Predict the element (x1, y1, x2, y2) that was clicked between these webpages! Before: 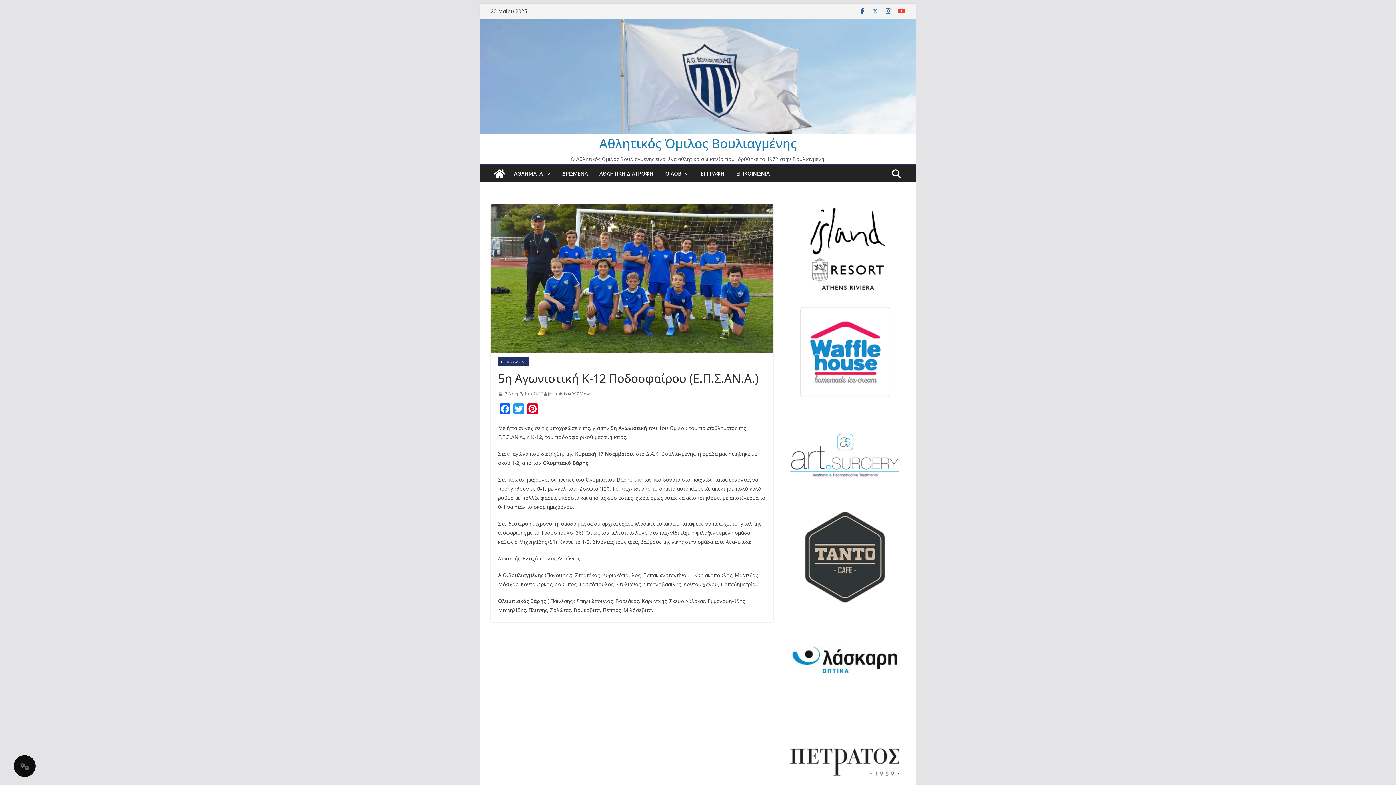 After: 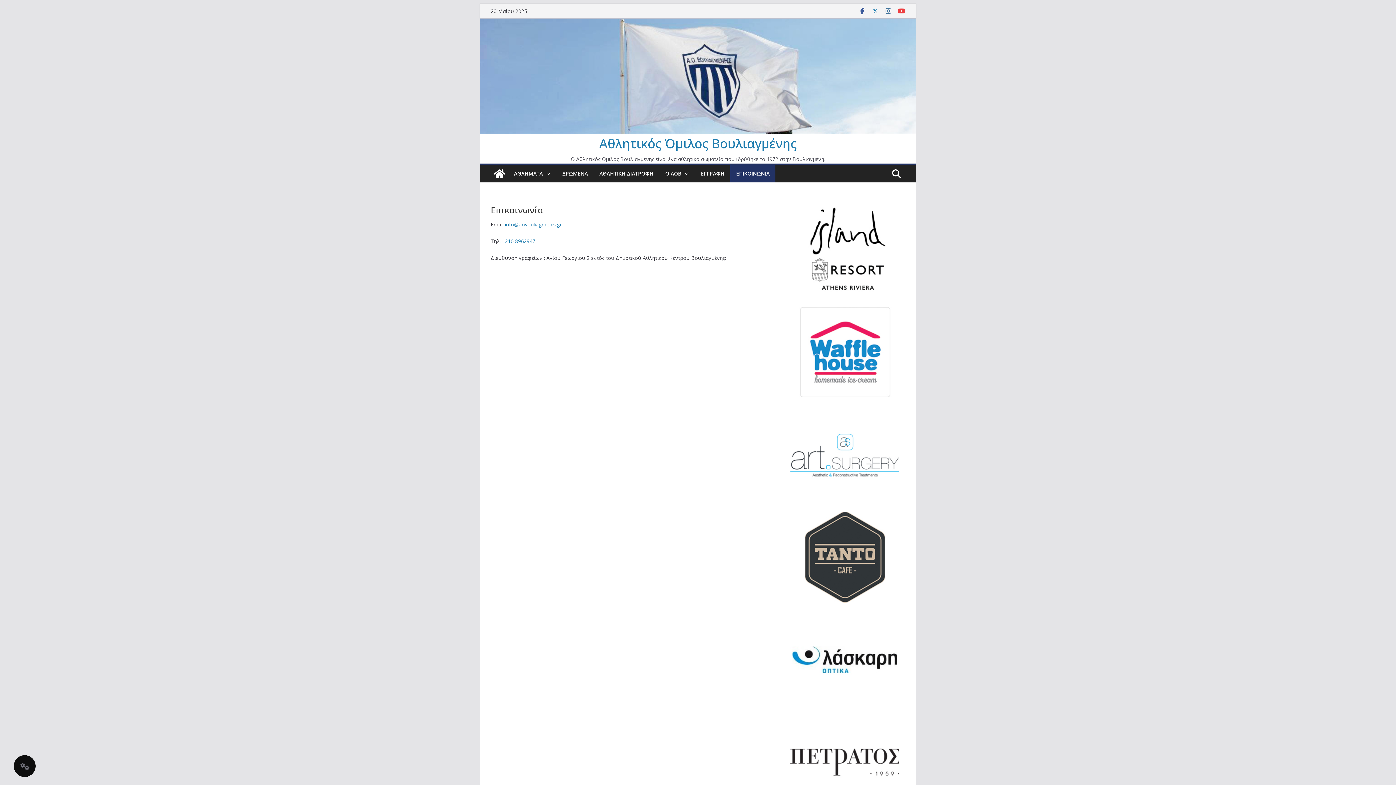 Action: bbox: (736, 168, 769, 179) label: ΕΠΙΚΟΙΝΩΝΙΑ